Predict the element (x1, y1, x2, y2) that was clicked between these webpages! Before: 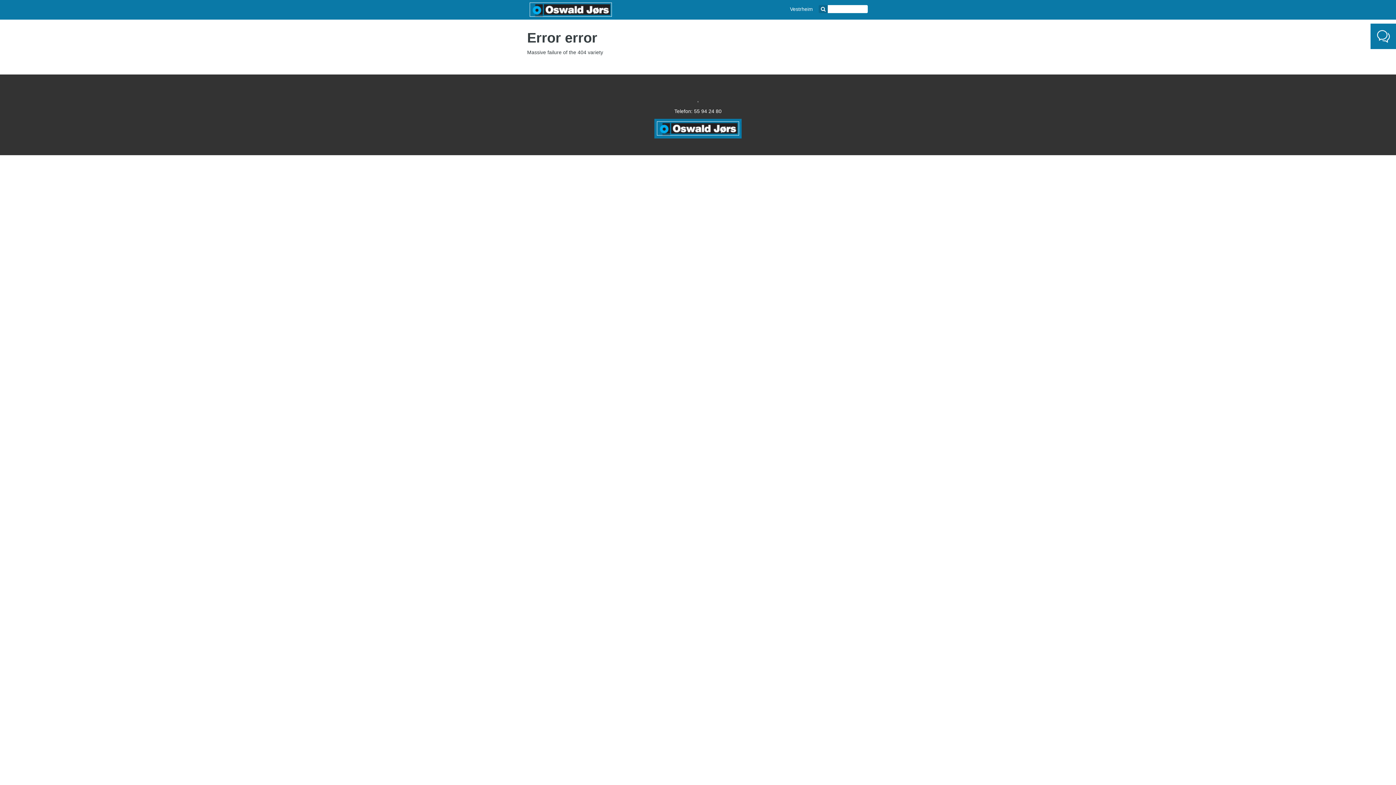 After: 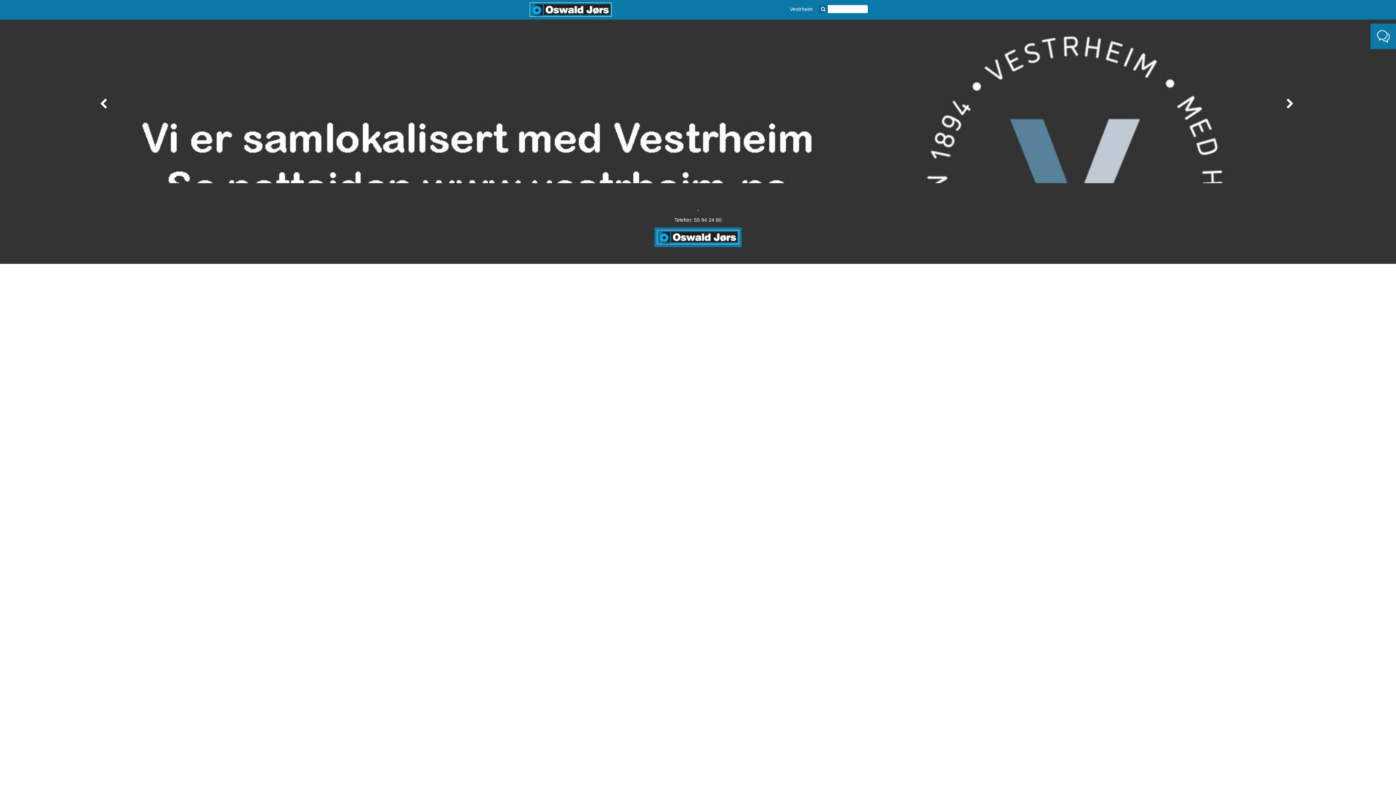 Action: bbox: (654, 133, 741, 139)